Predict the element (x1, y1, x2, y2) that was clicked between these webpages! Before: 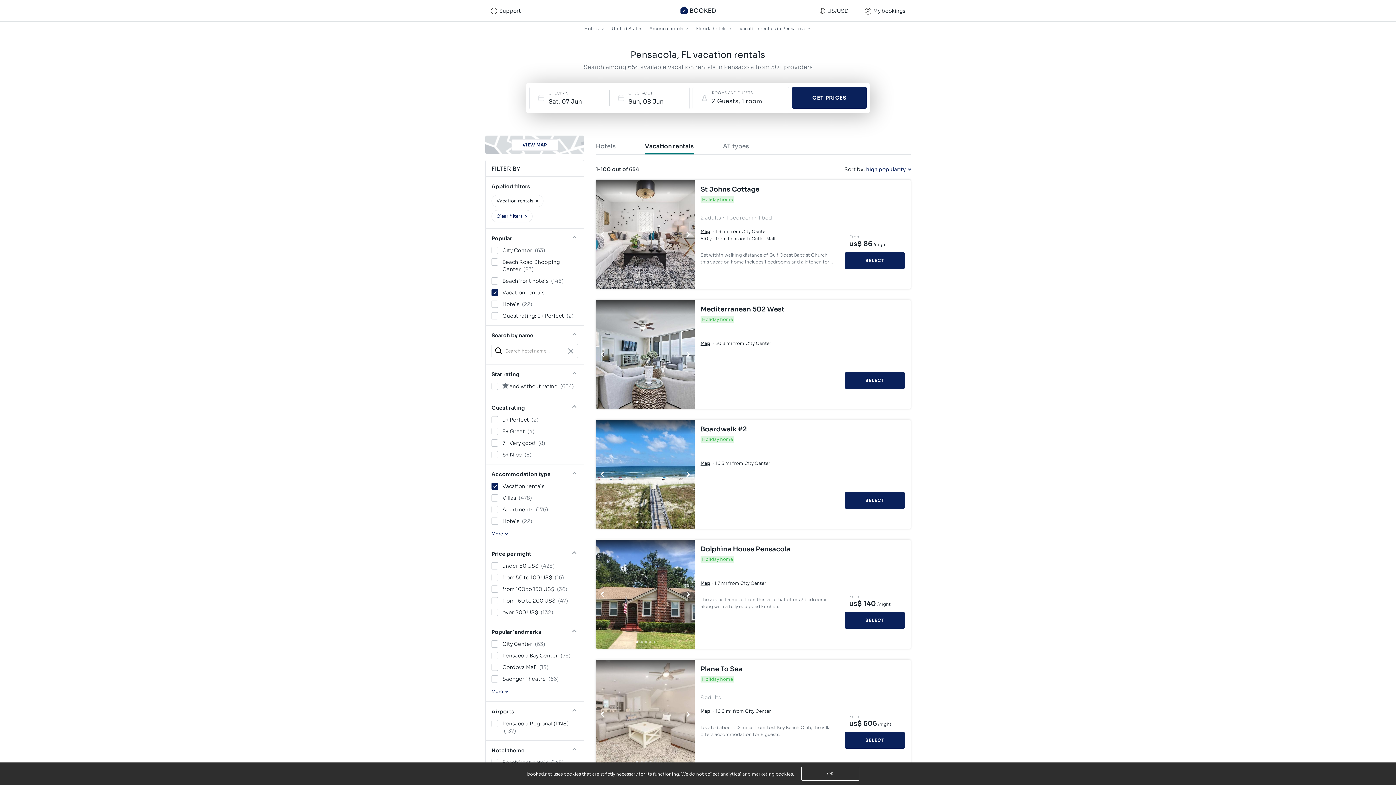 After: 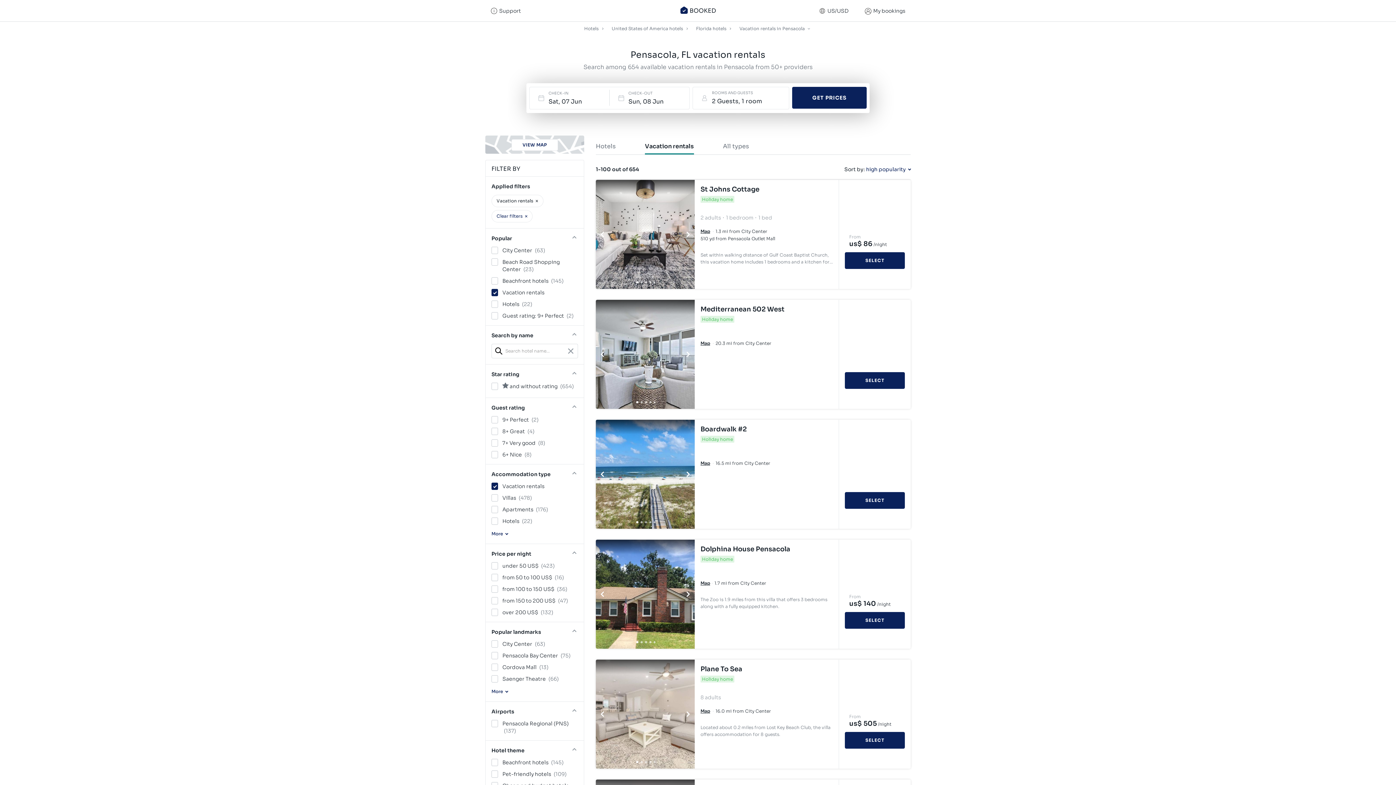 Action: bbox: (700, 544, 833, 554) label: Dolphina House Pensacola